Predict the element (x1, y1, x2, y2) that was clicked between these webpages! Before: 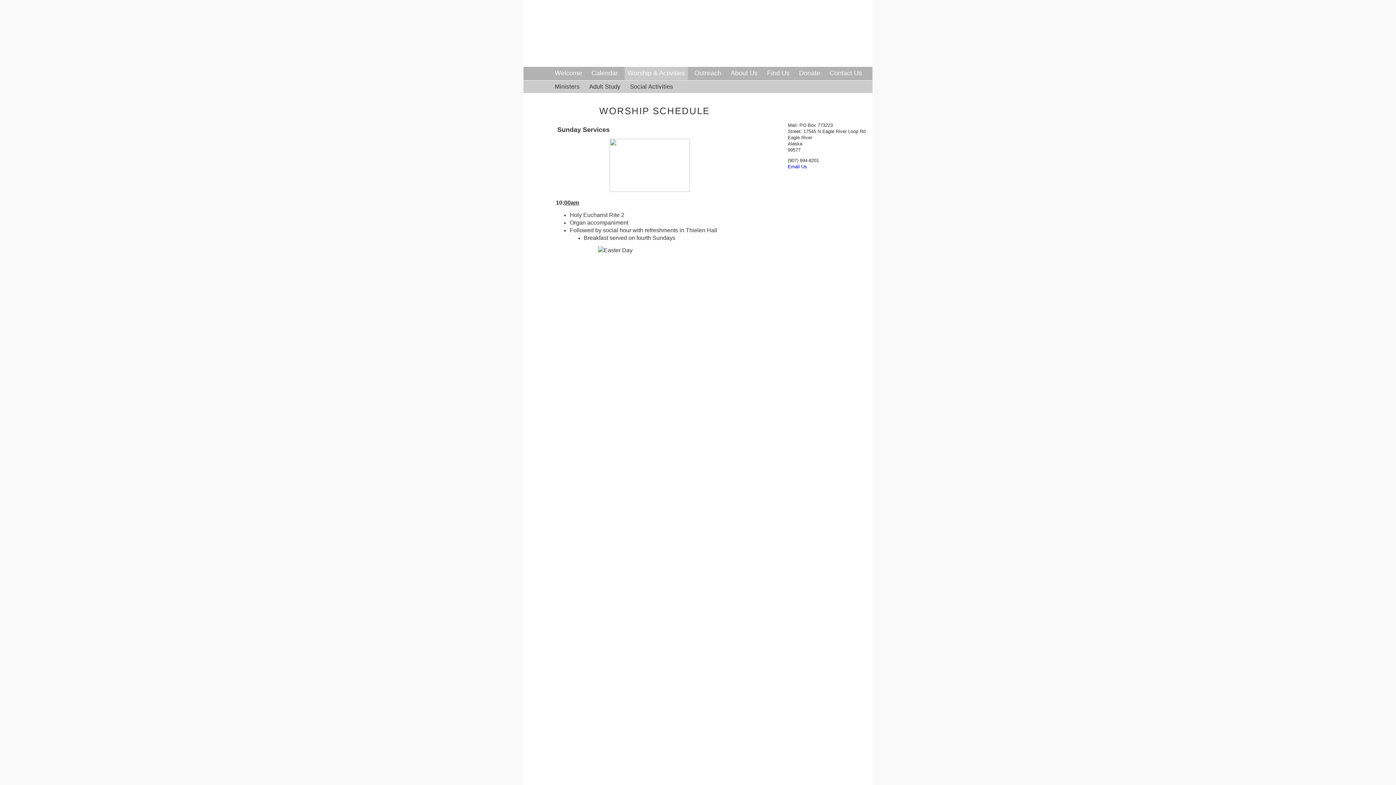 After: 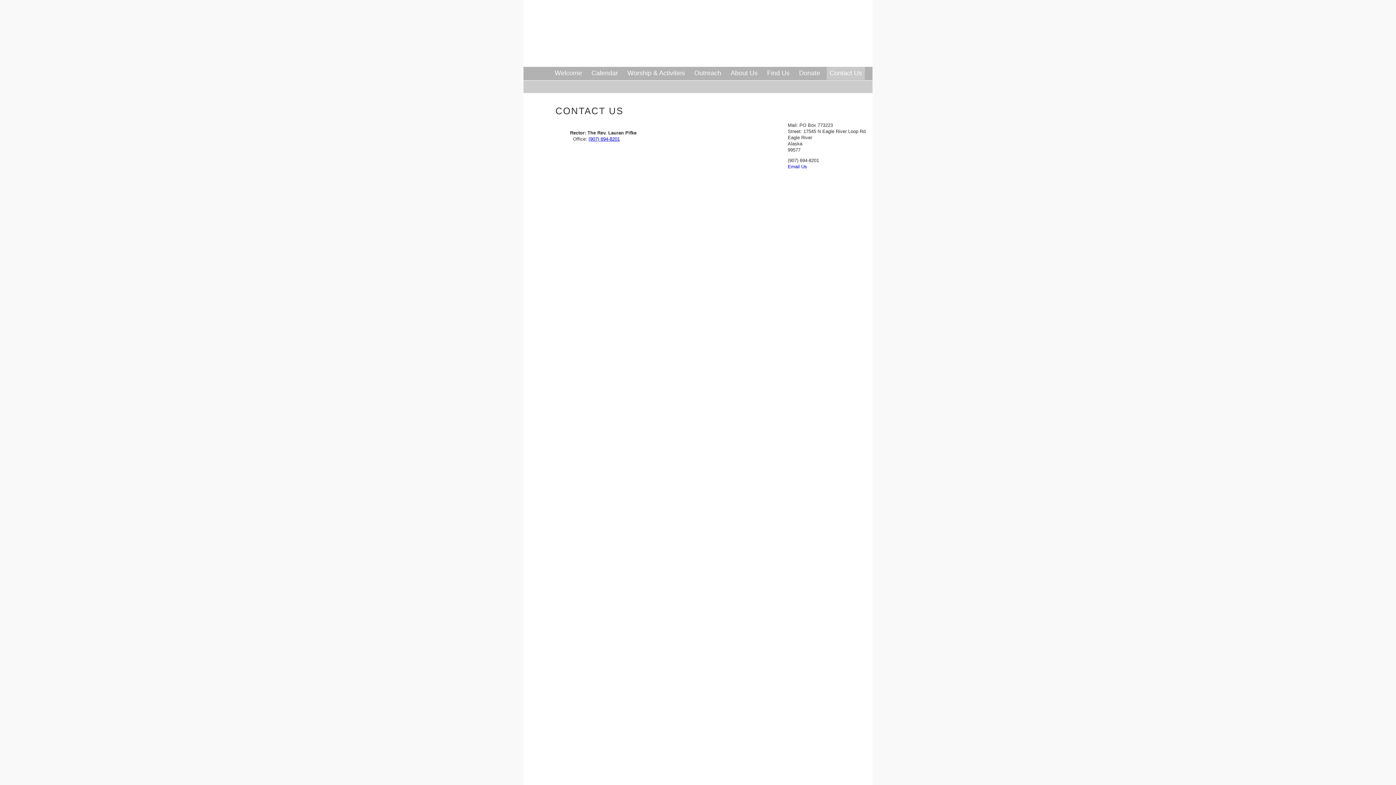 Action: bbox: (829, 66, 862, 79) label: Contact Us